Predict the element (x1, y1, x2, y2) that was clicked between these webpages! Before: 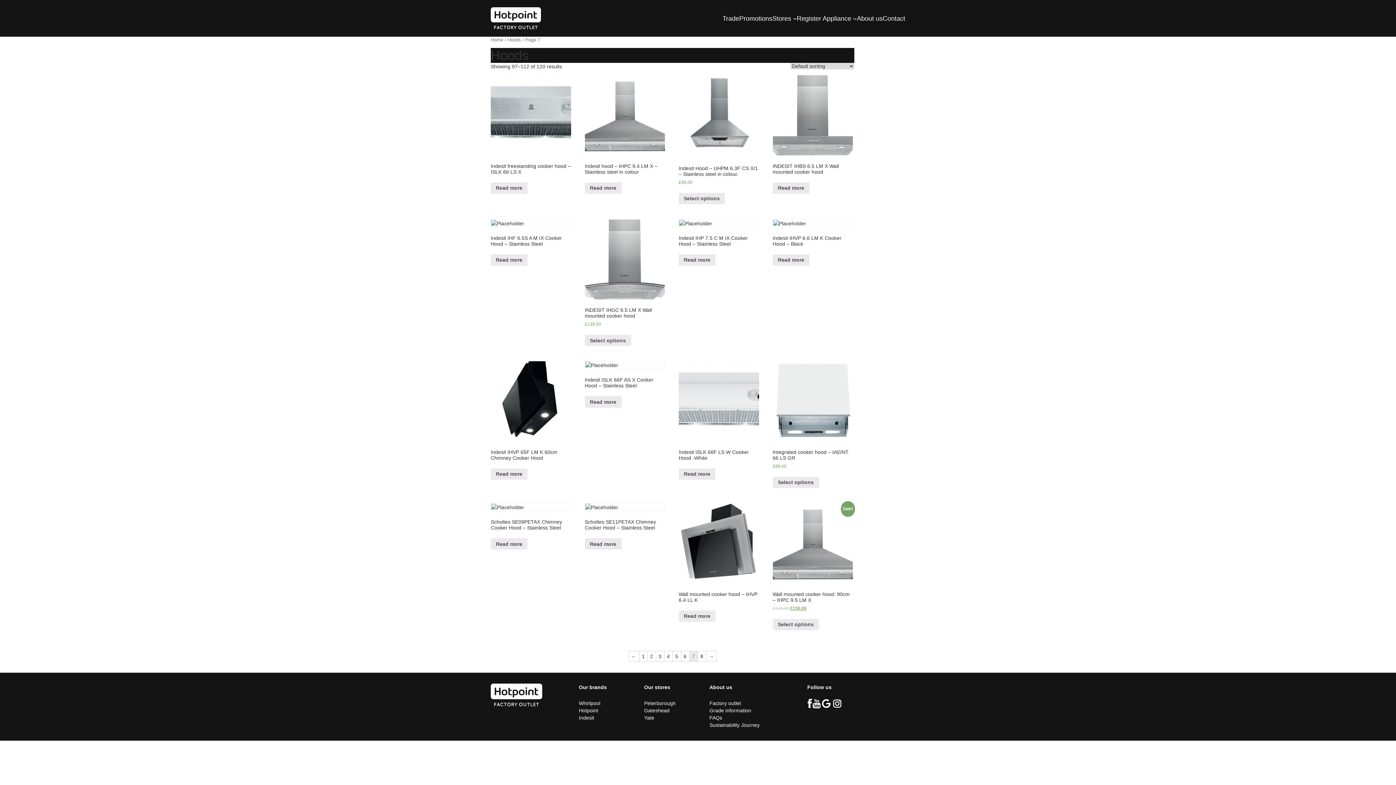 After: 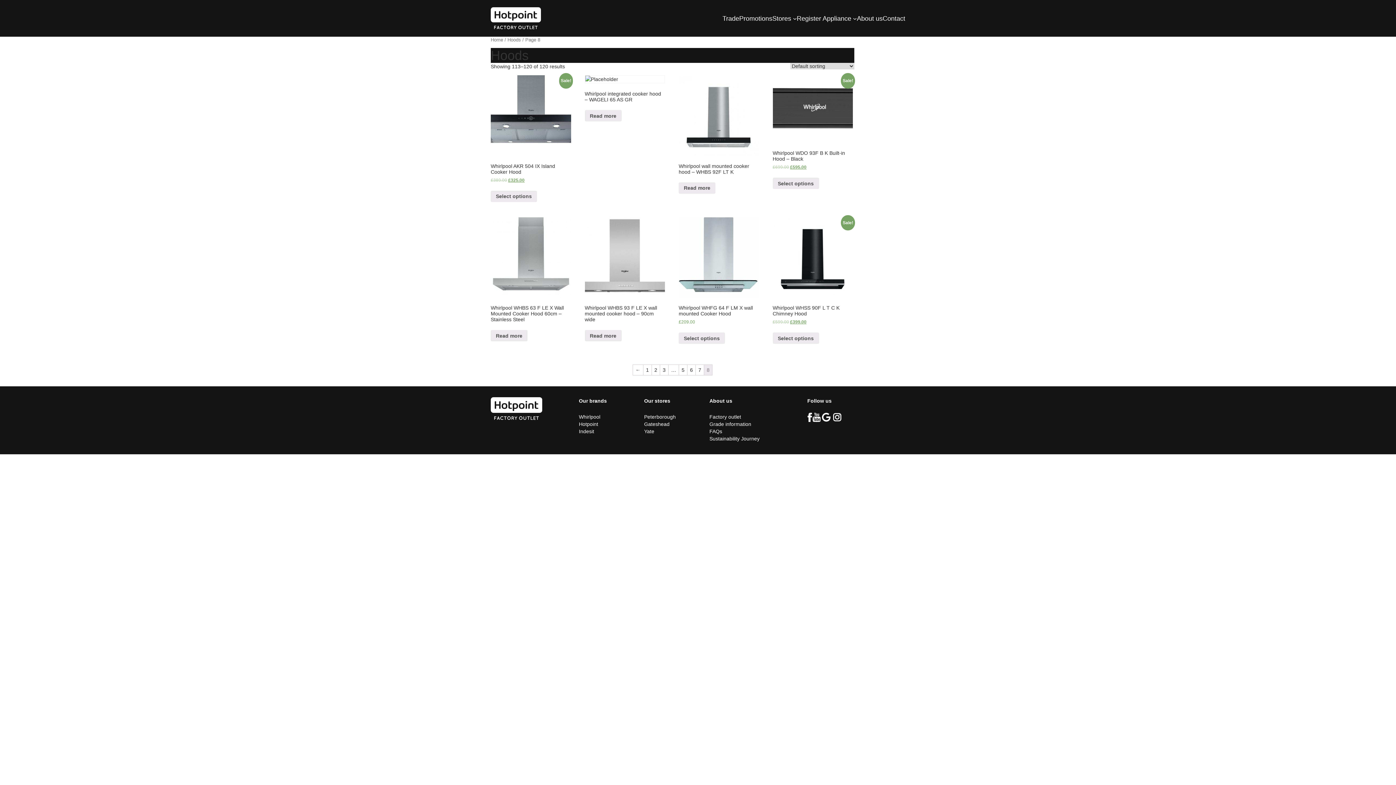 Action: label: → bbox: (706, 651, 716, 661)